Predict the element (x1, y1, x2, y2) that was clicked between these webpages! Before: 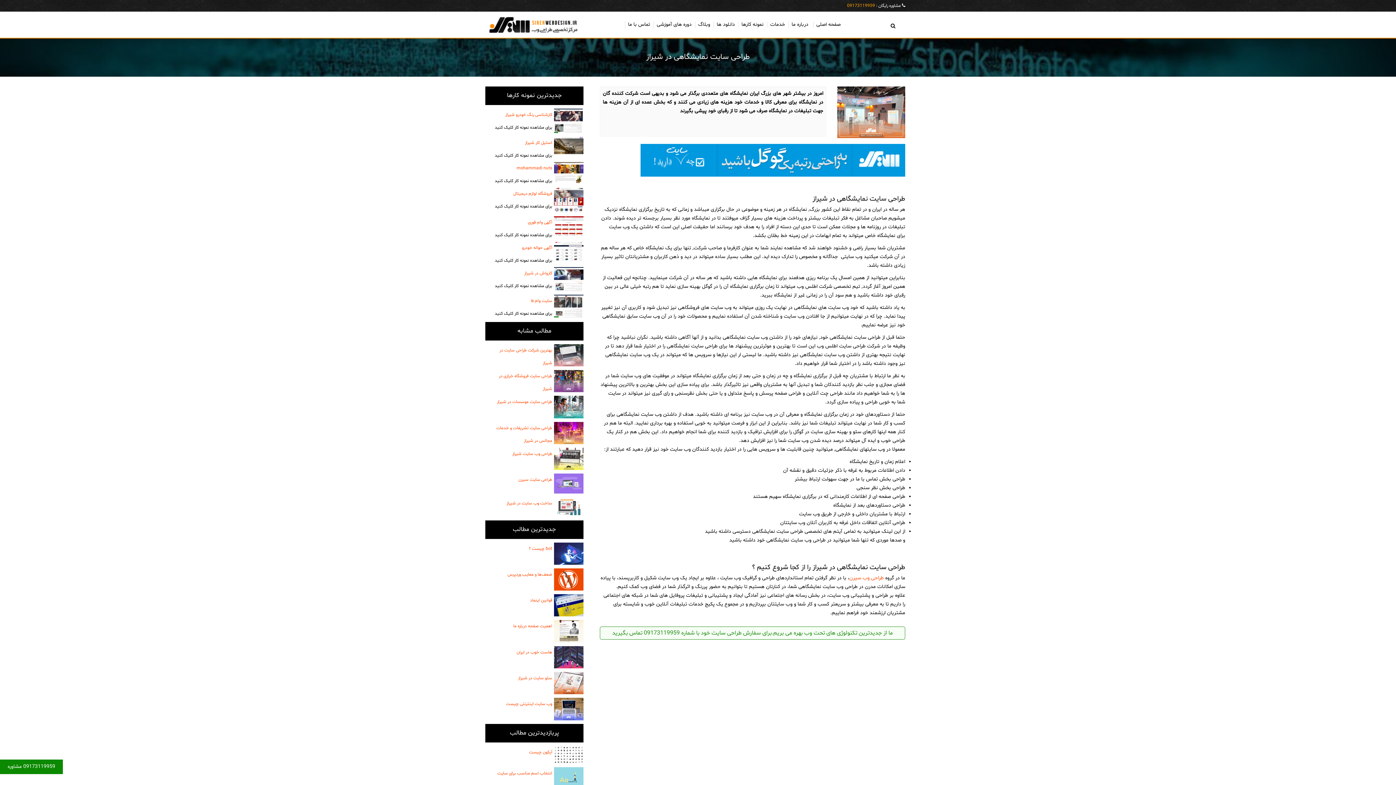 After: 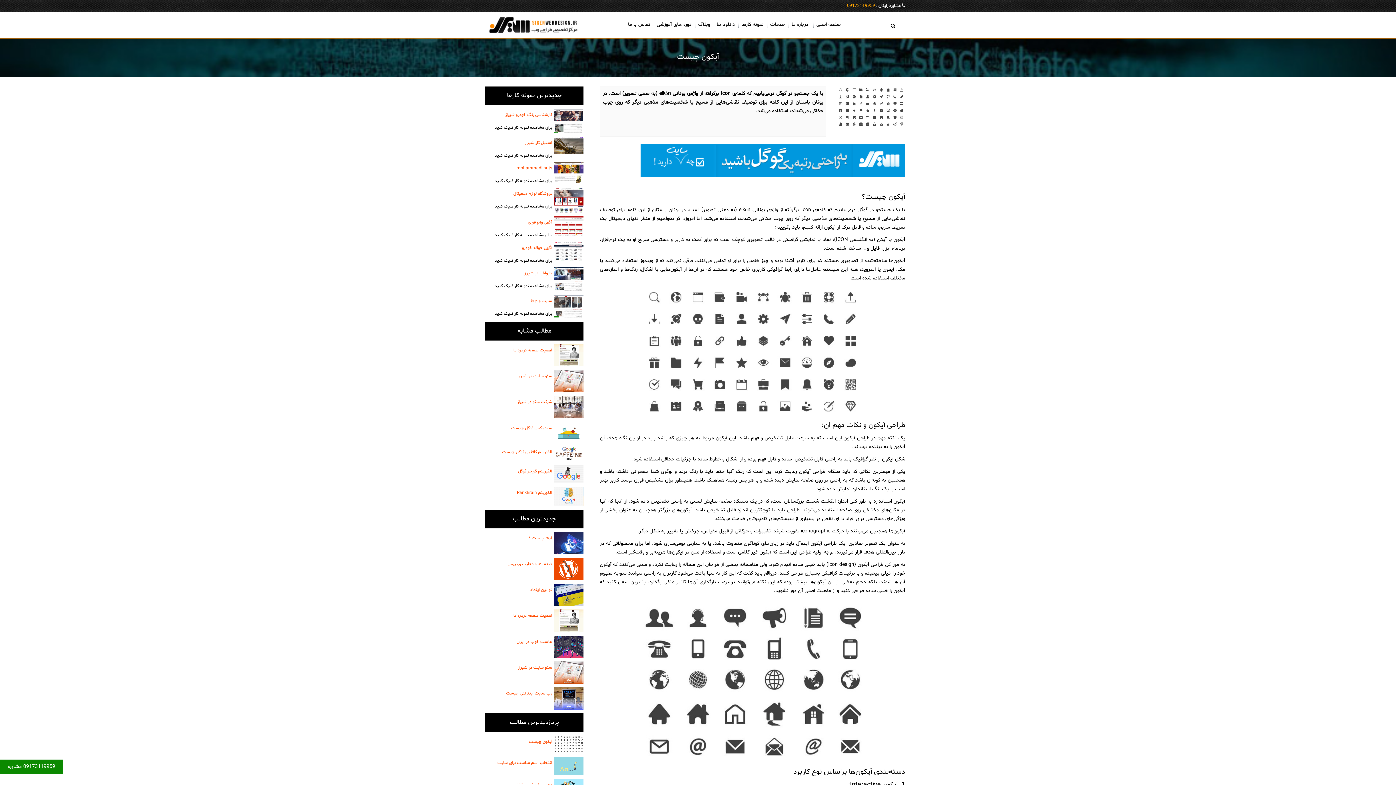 Action: bbox: (529, 749, 552, 755) label: آیکون چیست